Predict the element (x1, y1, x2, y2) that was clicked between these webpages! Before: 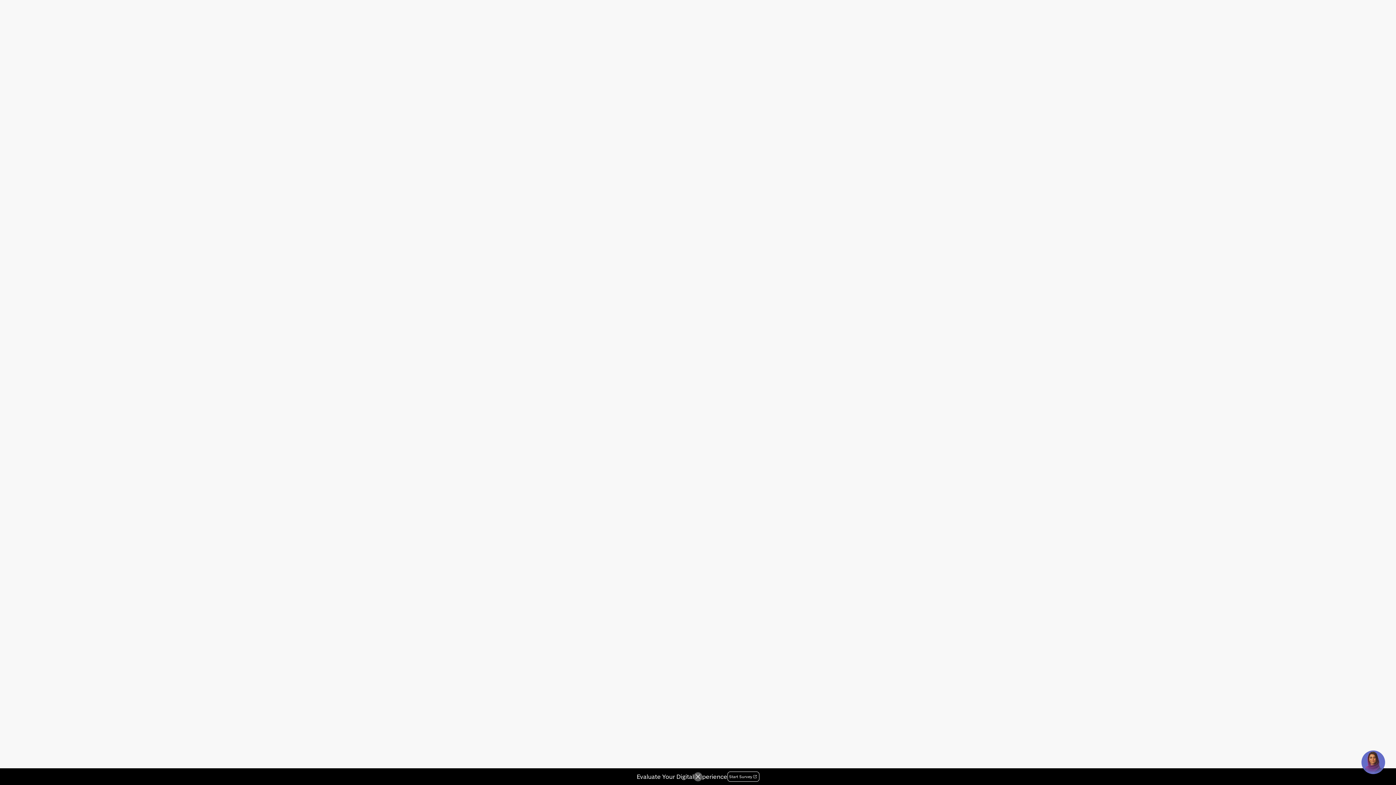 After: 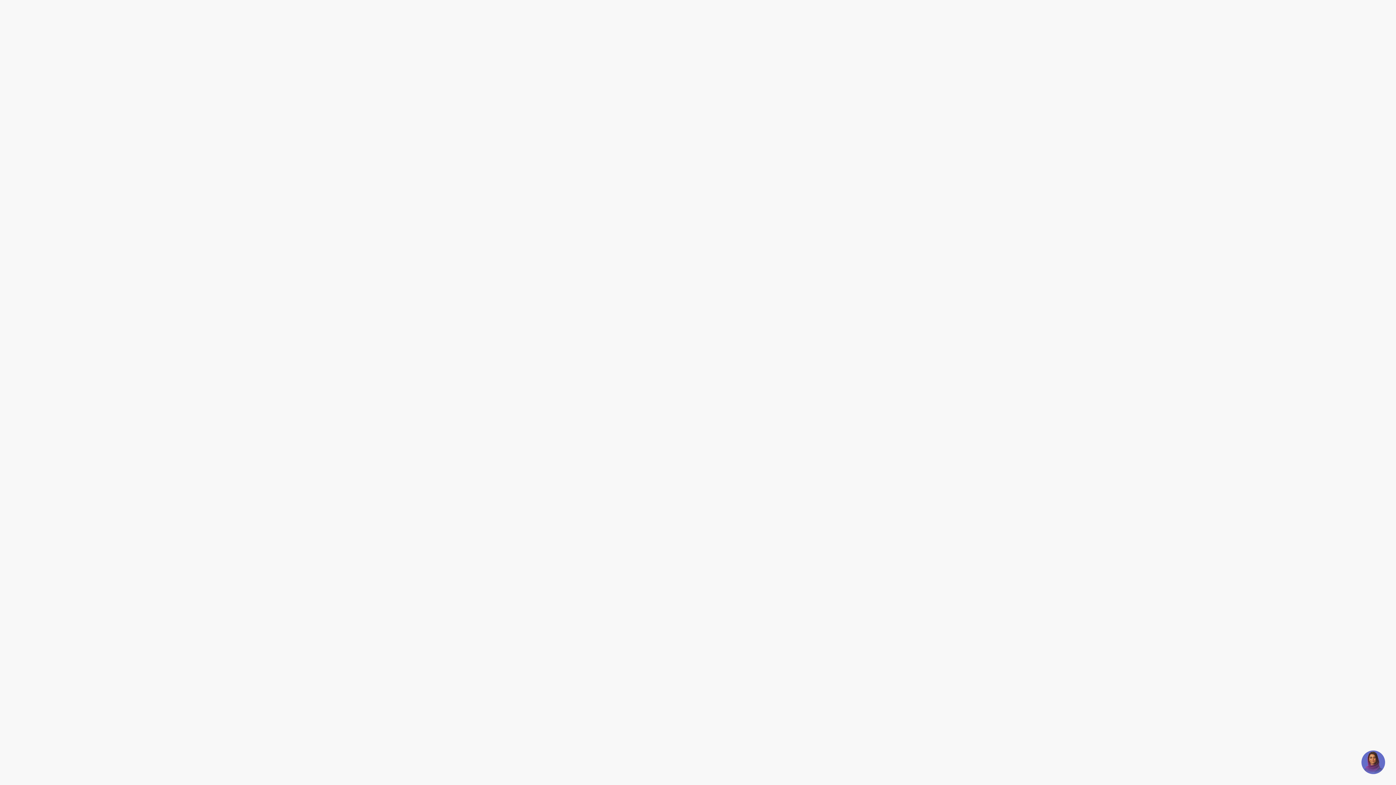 Action: label: Evaluate Your Digital Experience bbox: (727, 772, 759, 782)